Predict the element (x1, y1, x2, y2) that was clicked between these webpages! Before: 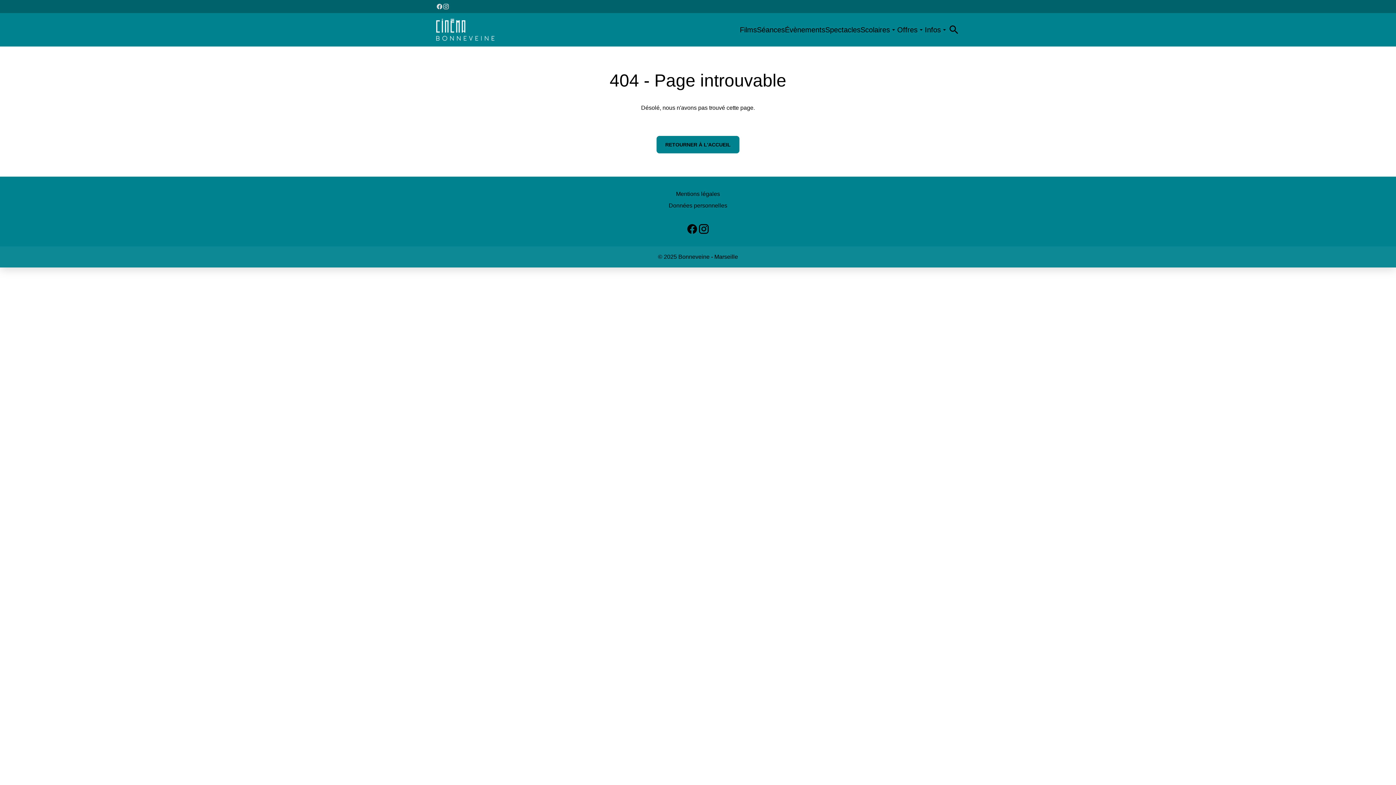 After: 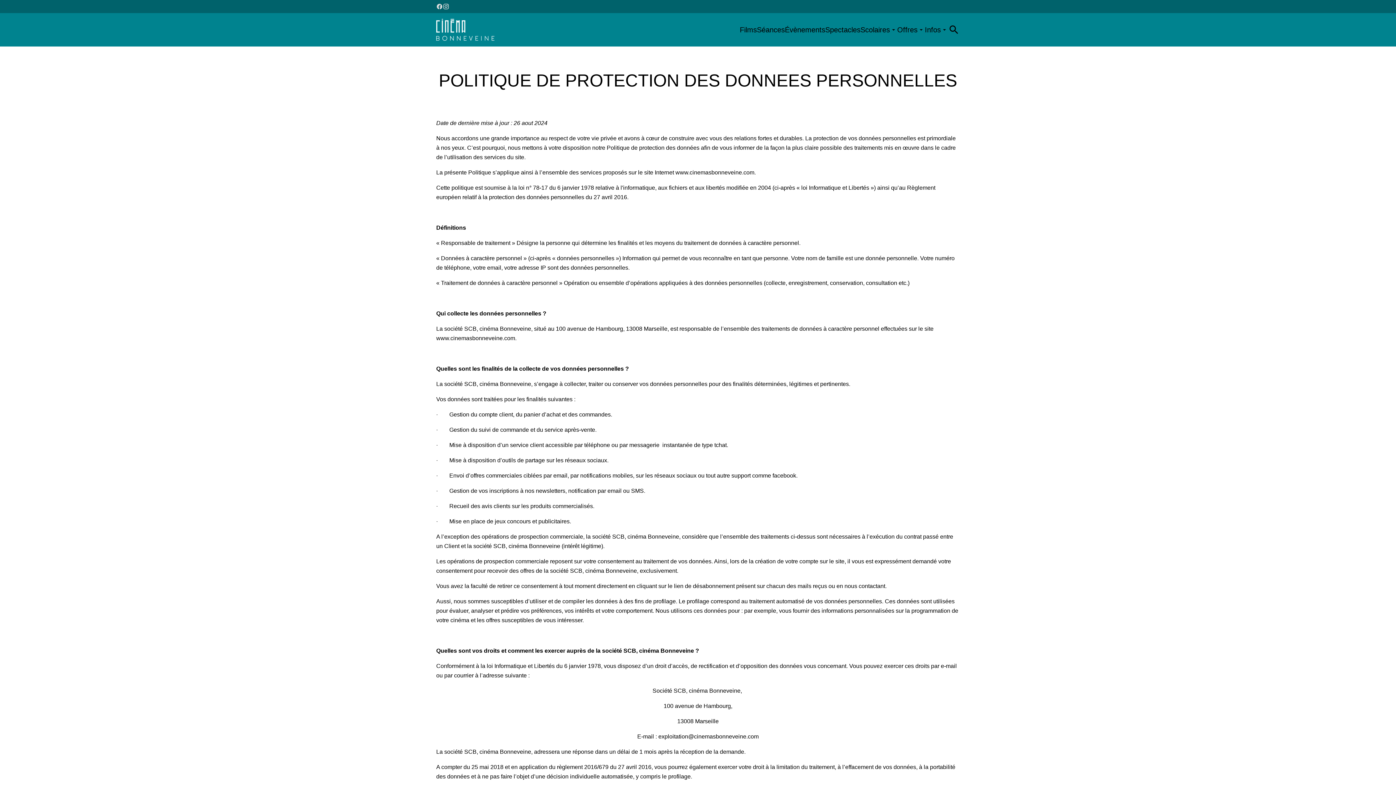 Action: label: Données personnelles bbox: (525, 200, 870, 211)